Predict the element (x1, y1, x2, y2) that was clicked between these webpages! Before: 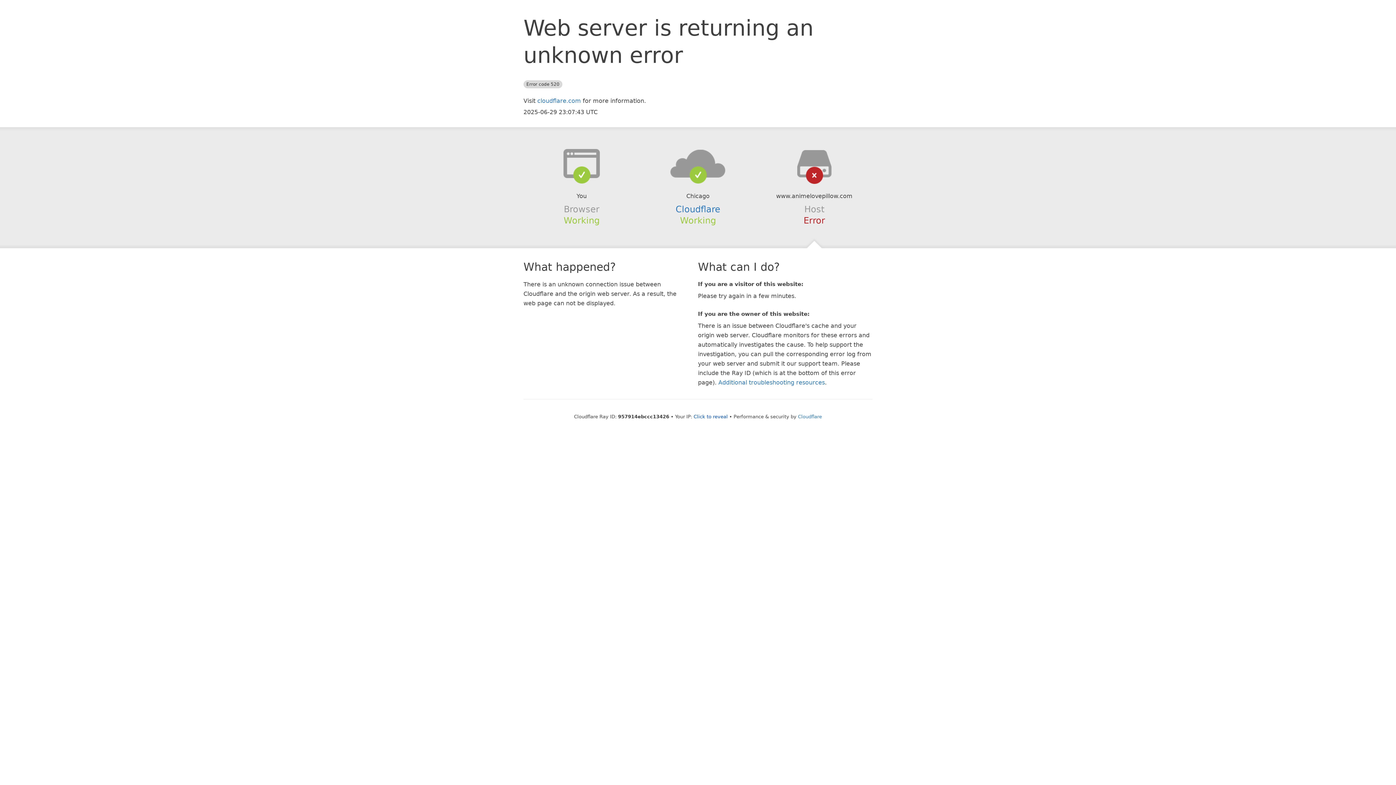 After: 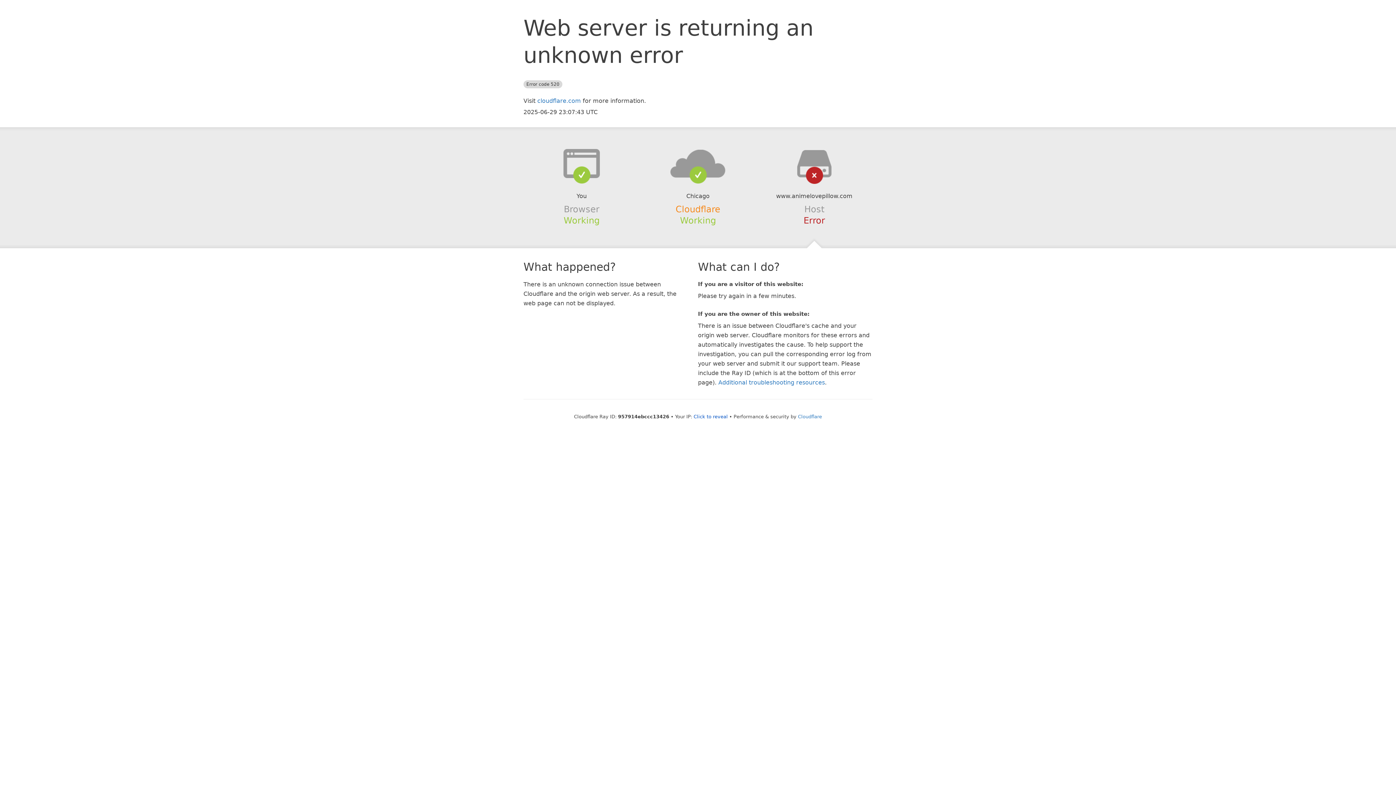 Action: label: Cloudflare bbox: (675, 204, 720, 214)